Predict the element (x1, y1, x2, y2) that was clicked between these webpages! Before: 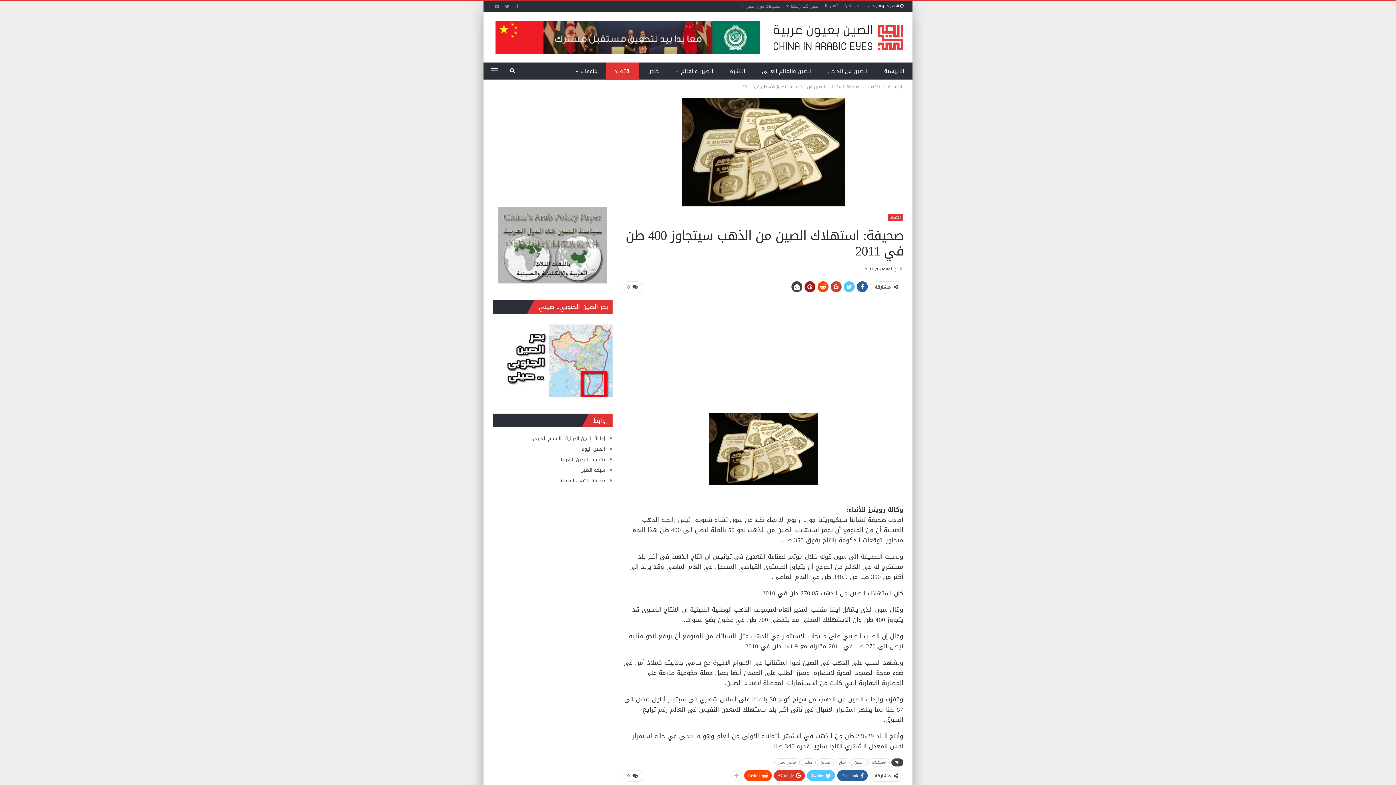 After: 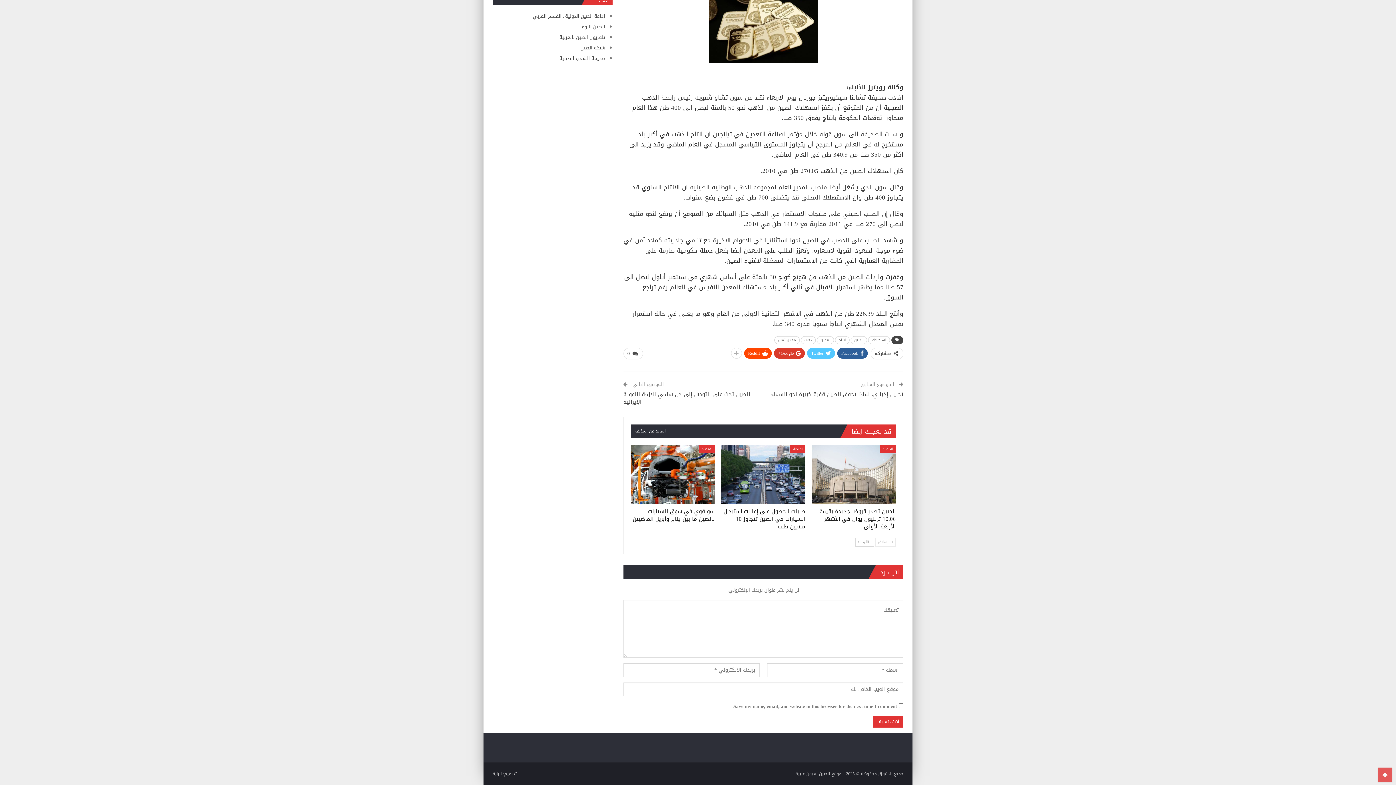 Action: label:  0 bbox: (623, 281, 643, 293)